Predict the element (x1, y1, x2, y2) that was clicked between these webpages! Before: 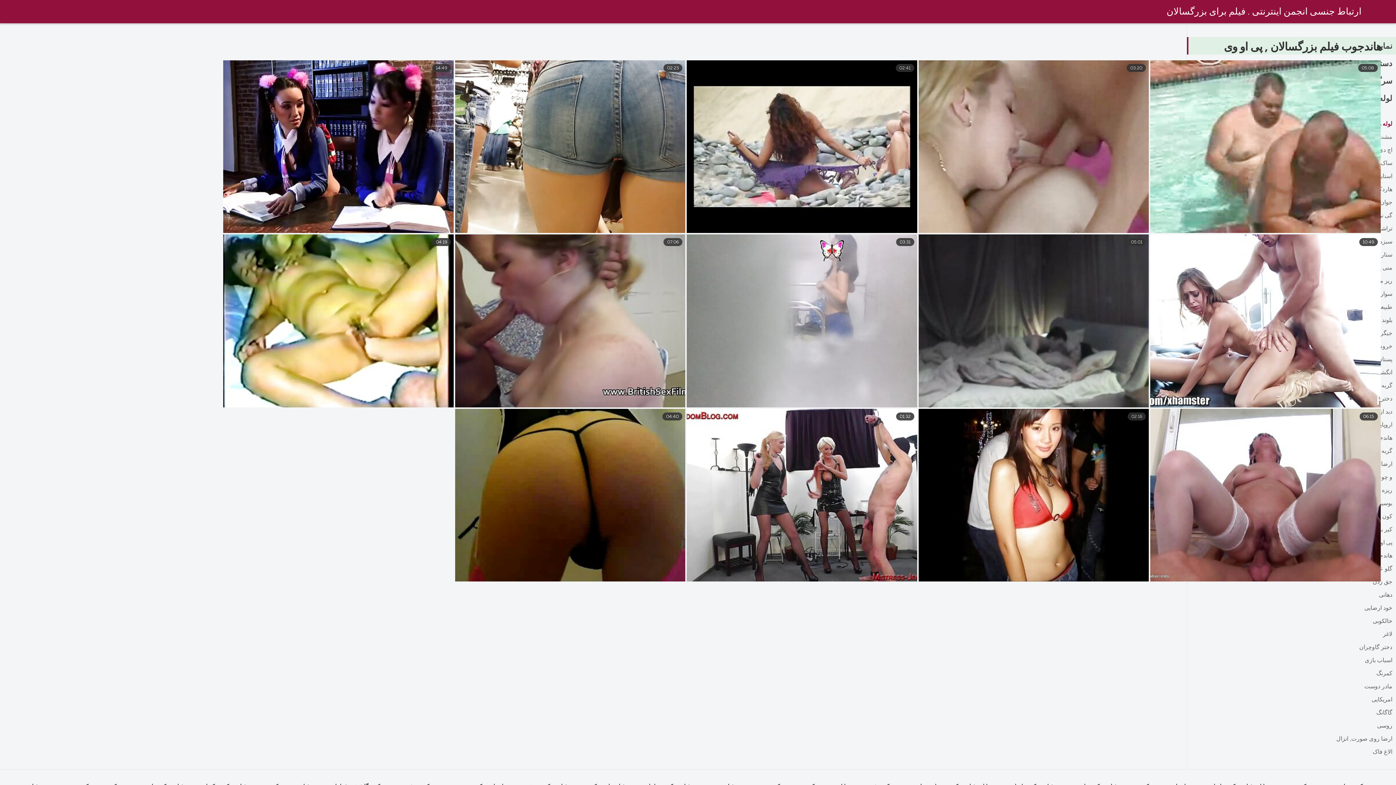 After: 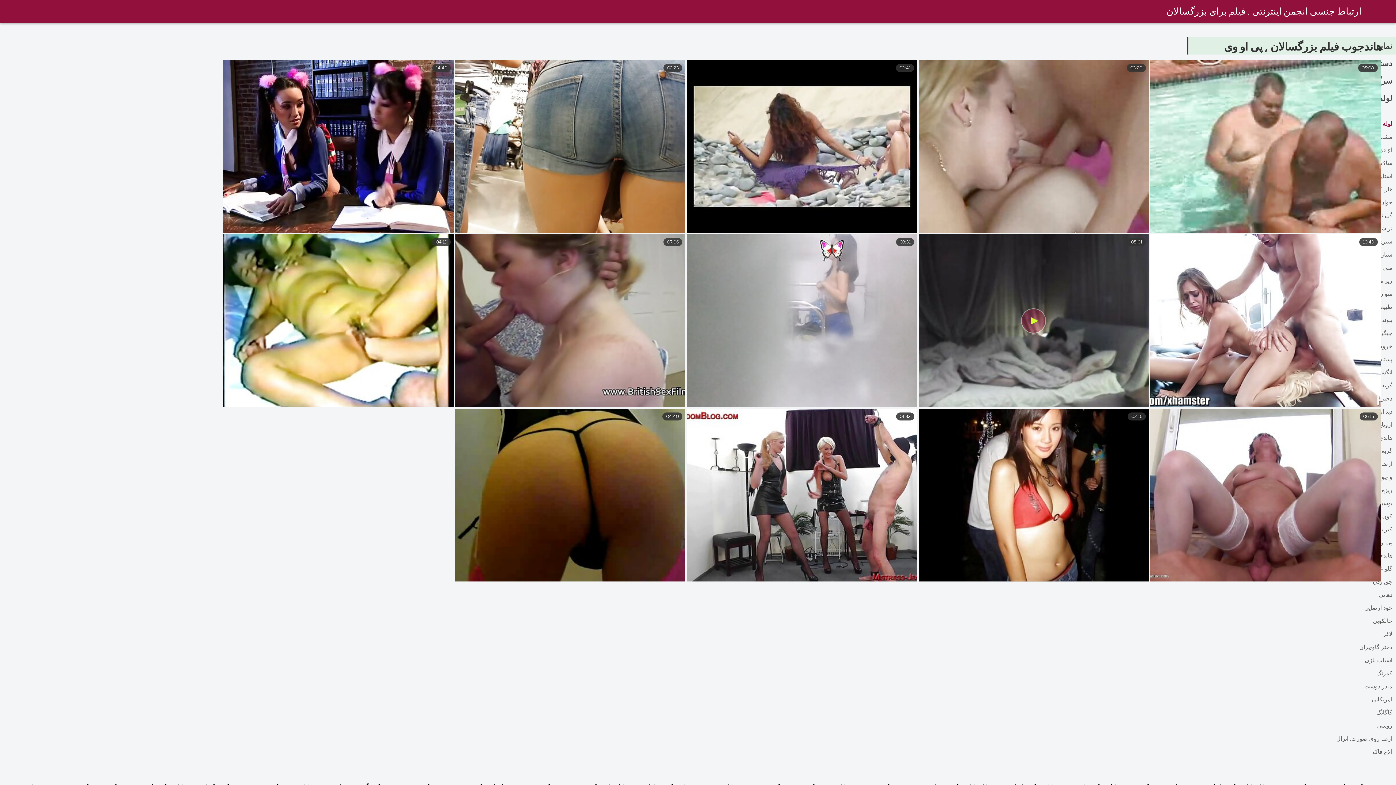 Action: bbox: (918, 234, 1149, 407) label: 05:01